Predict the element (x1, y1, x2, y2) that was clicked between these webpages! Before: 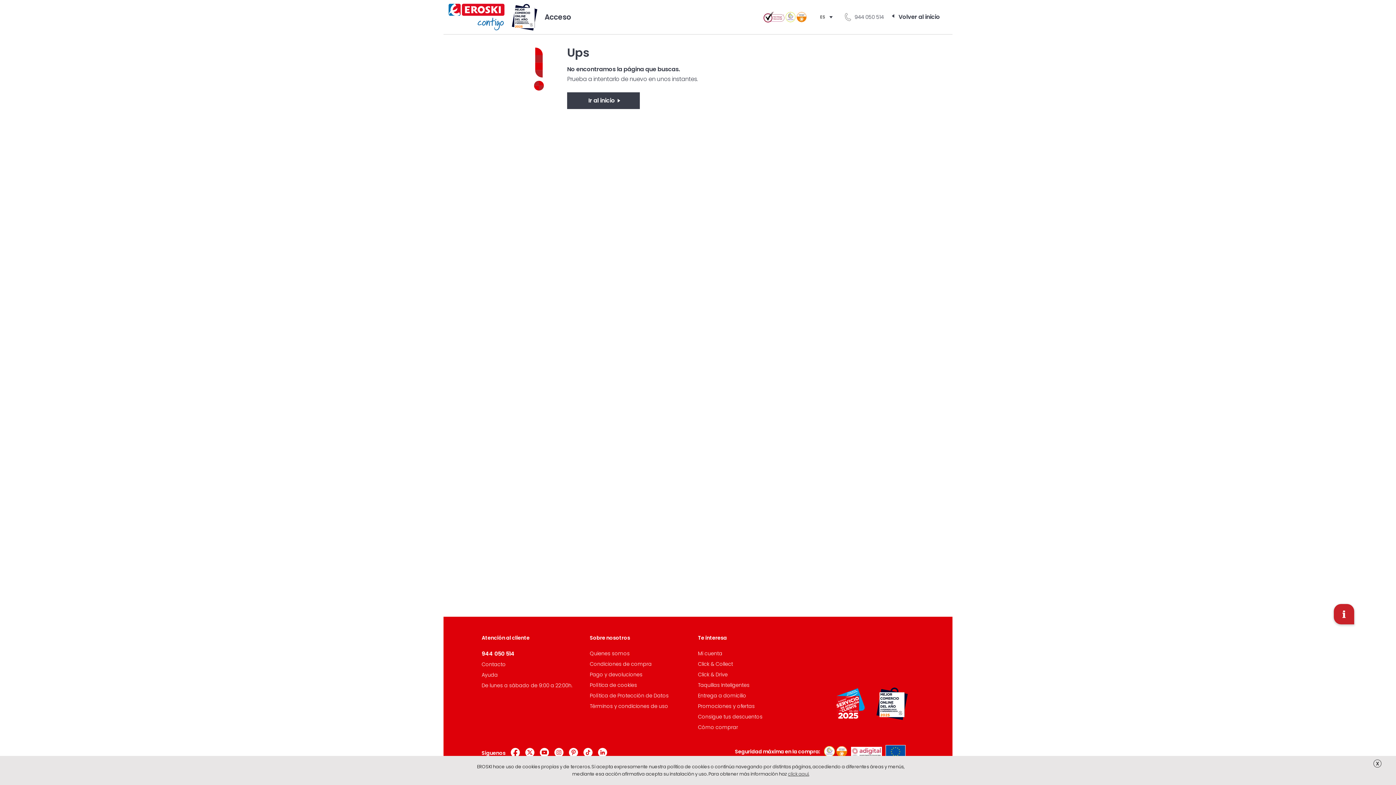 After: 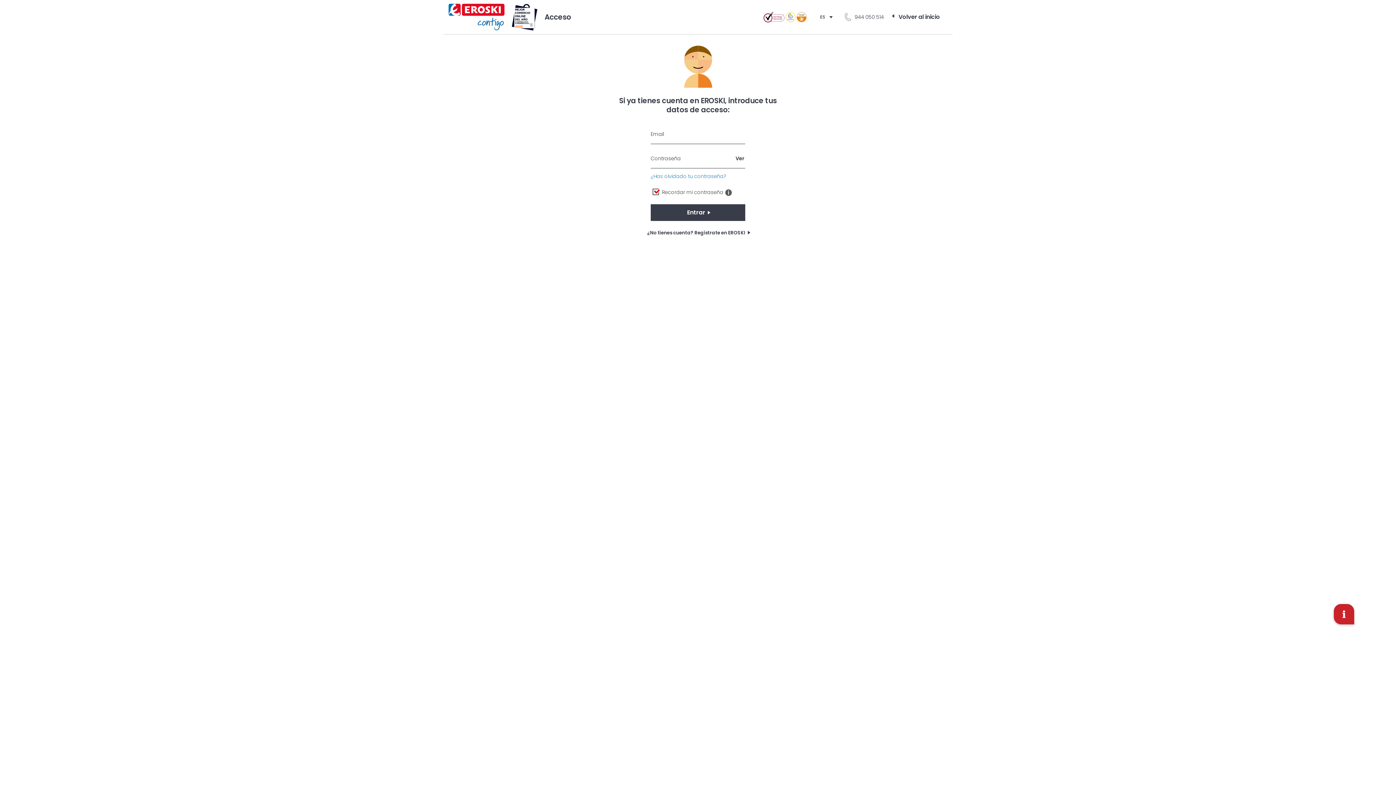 Action: bbox: (481, 661, 505, 668) label: Contacto